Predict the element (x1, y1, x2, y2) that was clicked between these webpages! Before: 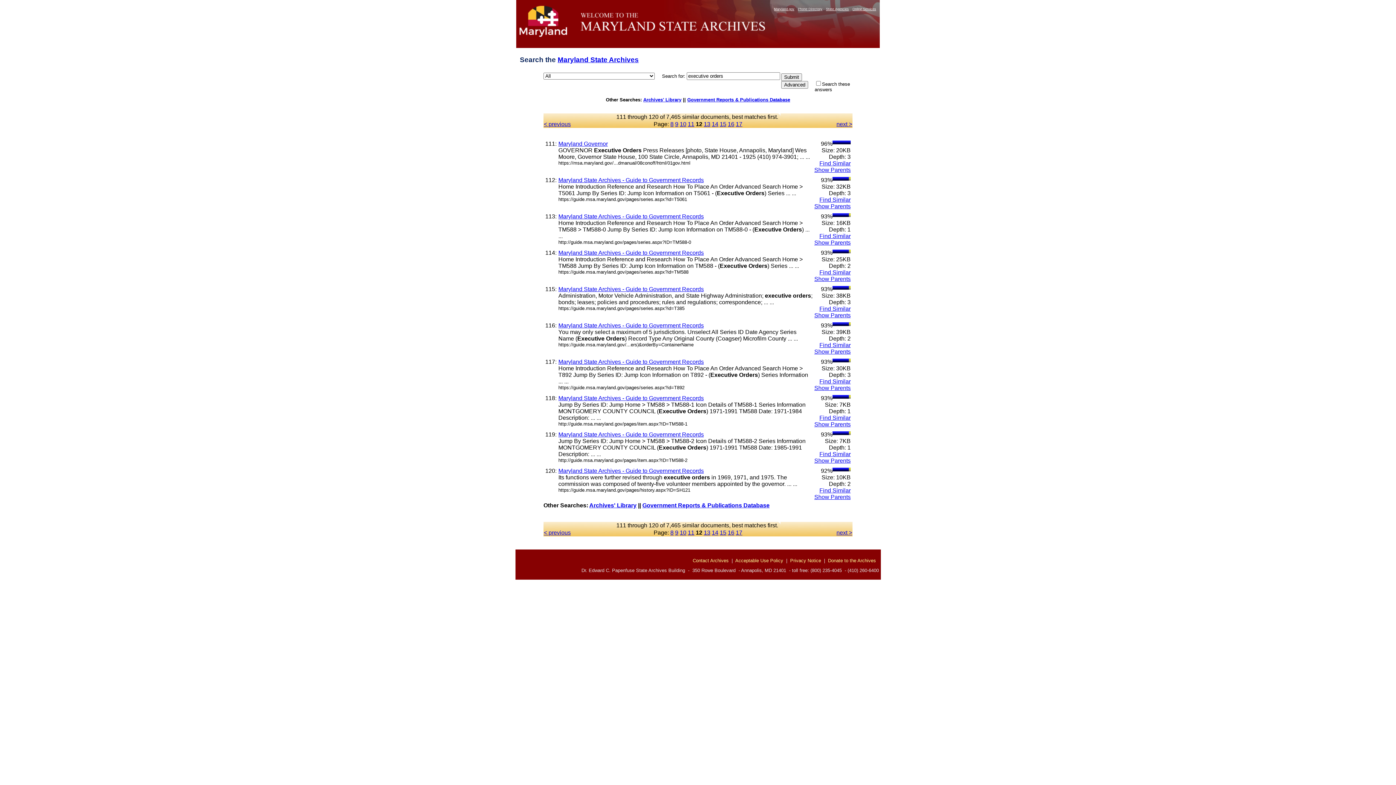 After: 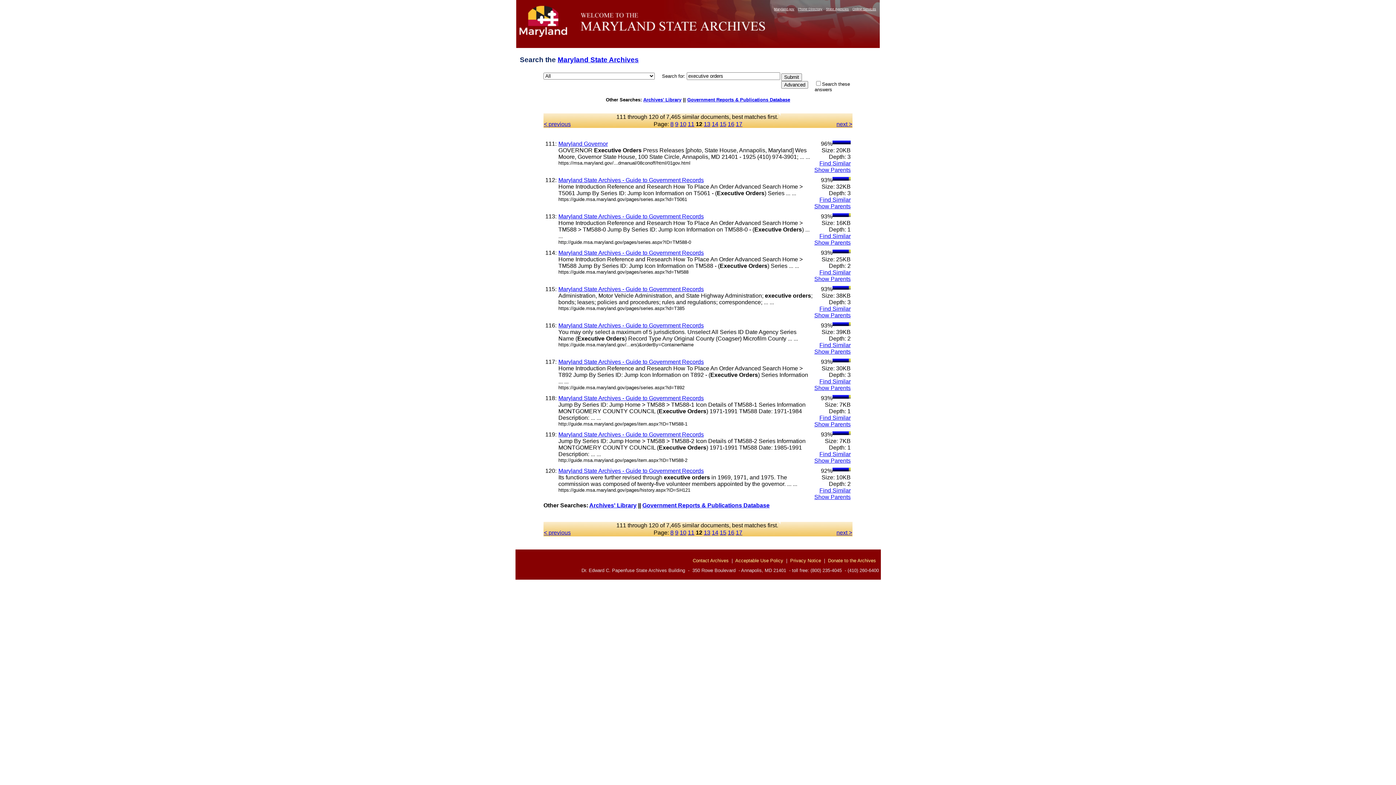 Action: bbox: (796, 7, 824, 10) label: Phone Directory